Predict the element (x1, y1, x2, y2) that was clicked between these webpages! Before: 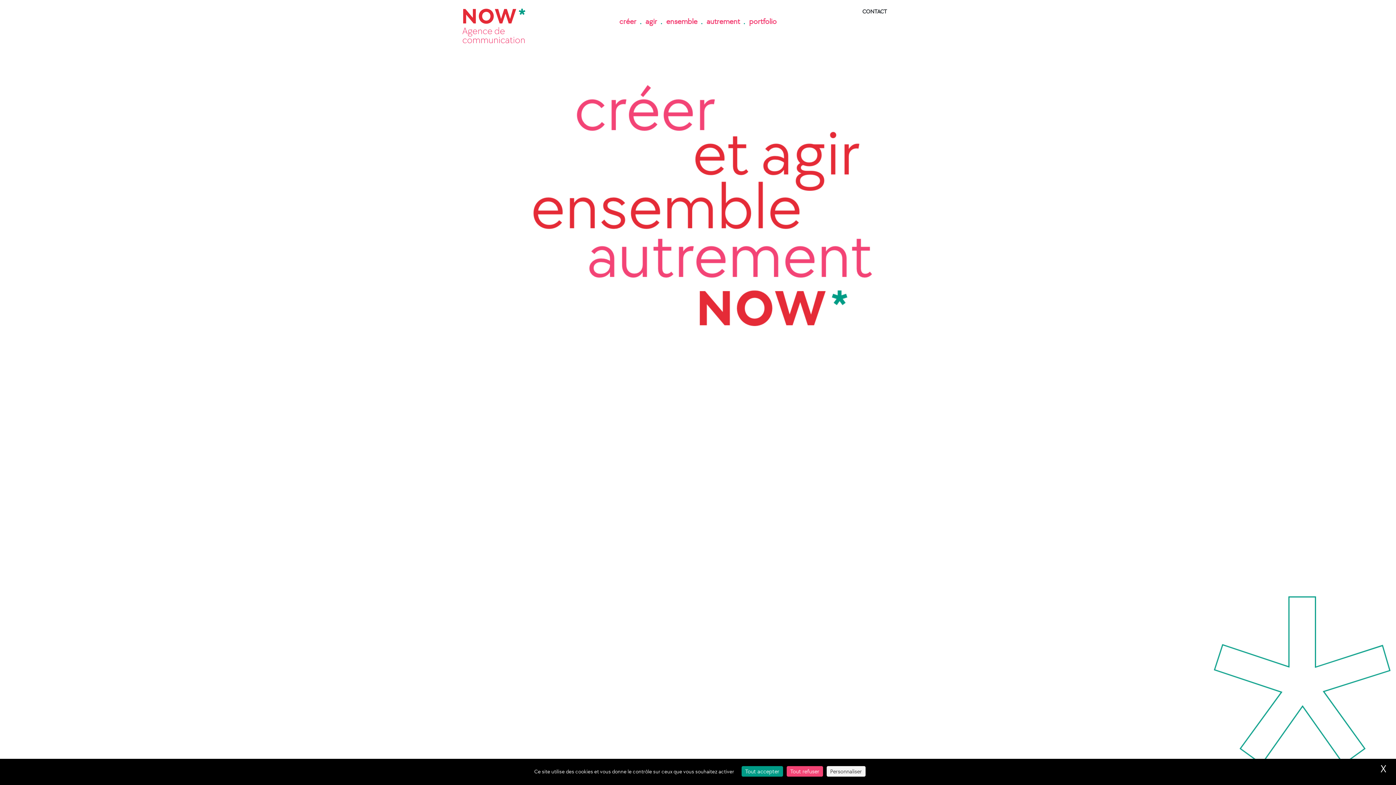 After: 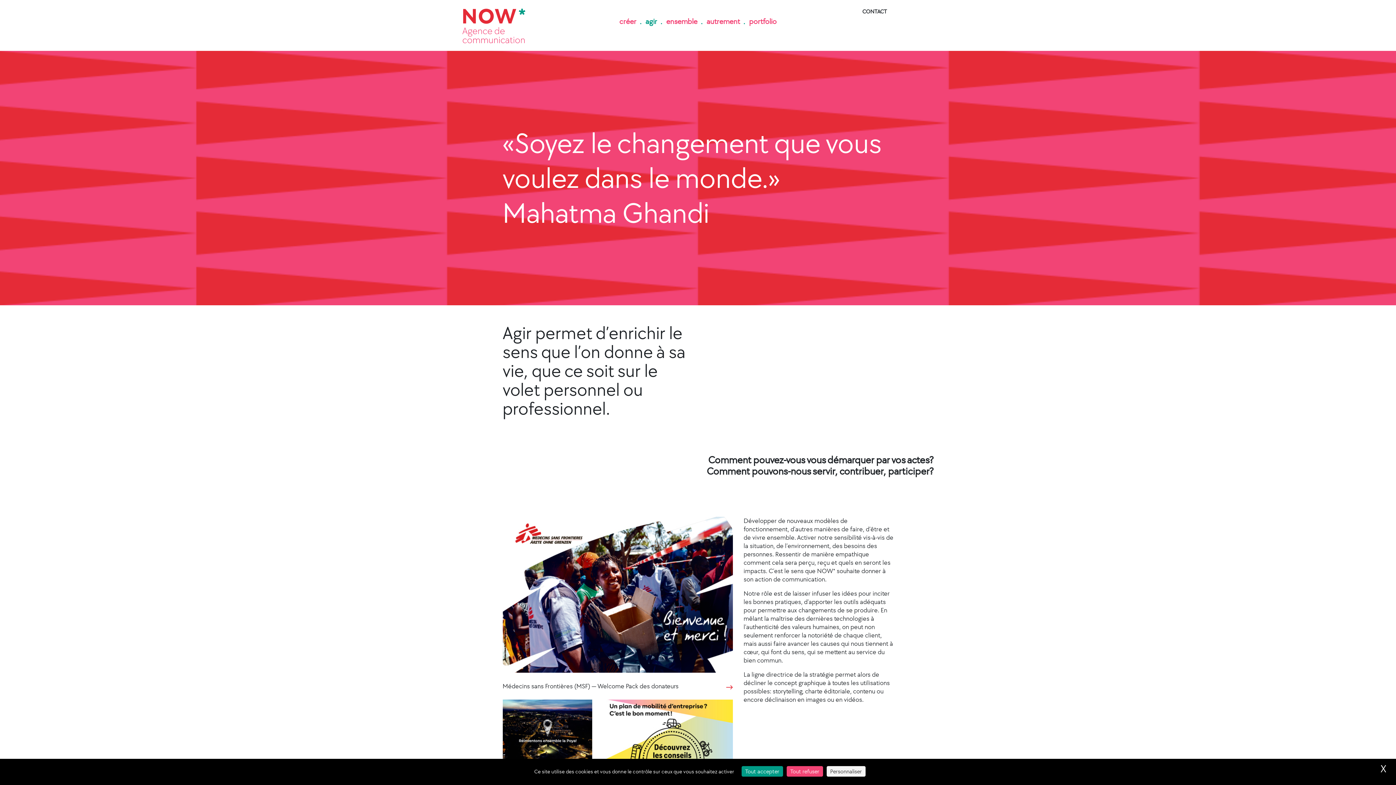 Action: label: agir bbox: (645, 16, 657, 26)